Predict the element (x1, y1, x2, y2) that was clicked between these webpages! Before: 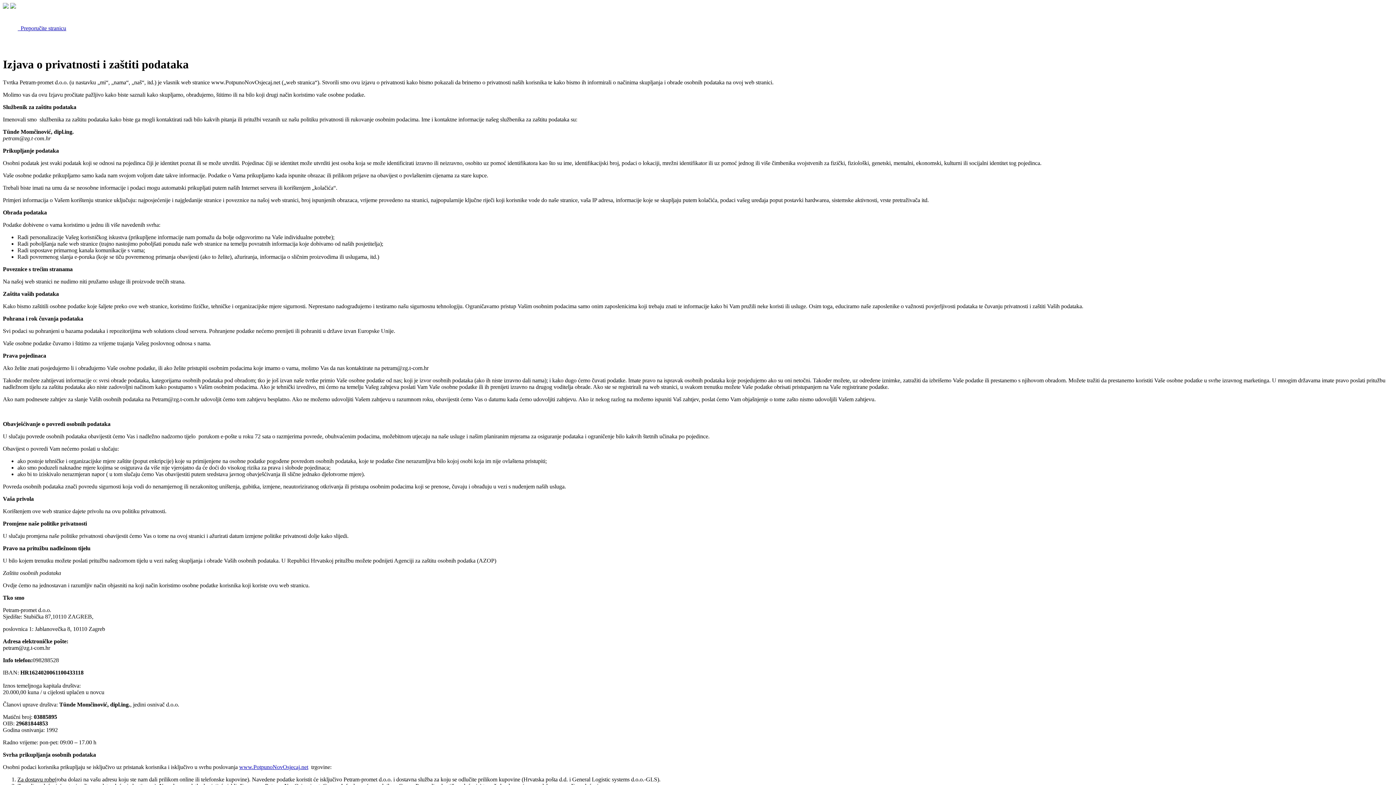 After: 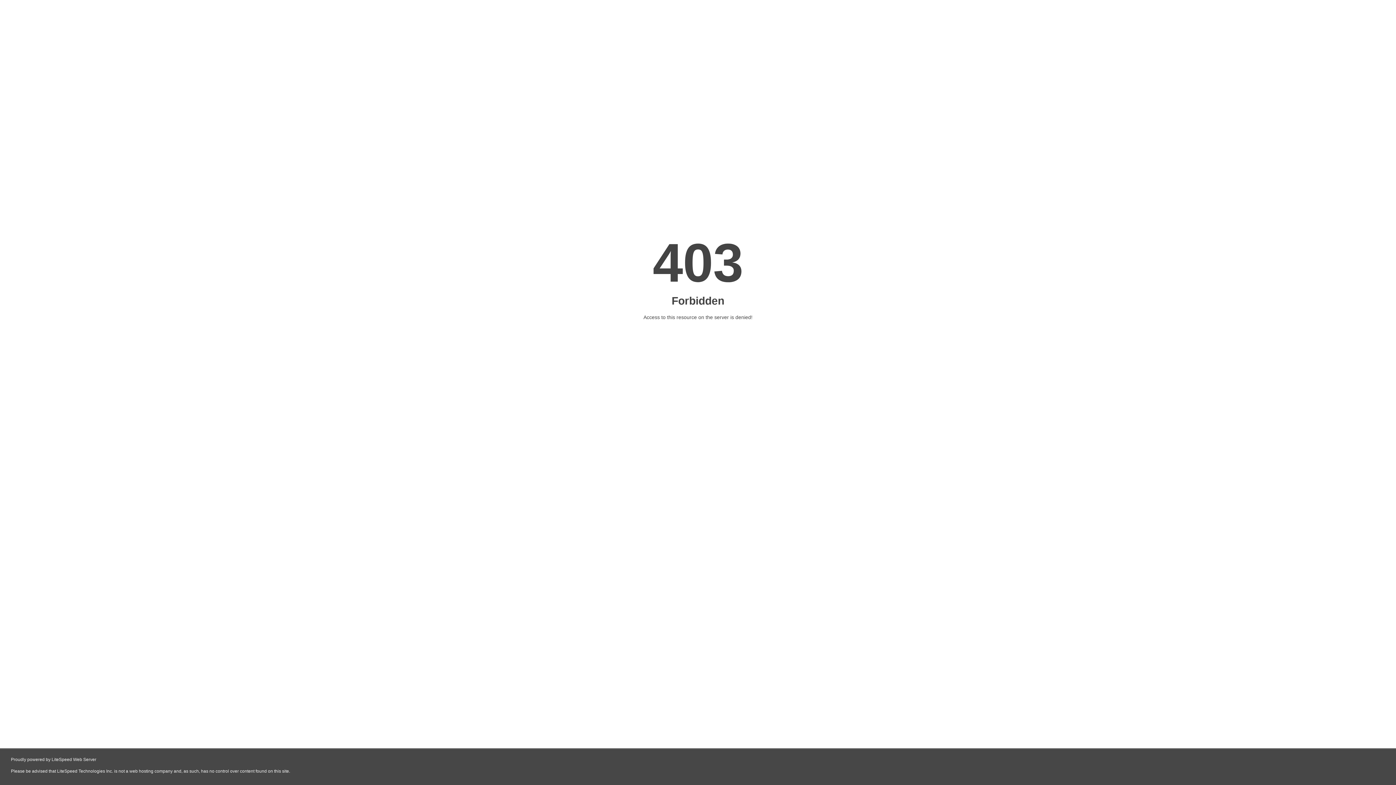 Action: bbox: (239, 764, 308, 770) label: www.PotpunoNovOsjecaj.net